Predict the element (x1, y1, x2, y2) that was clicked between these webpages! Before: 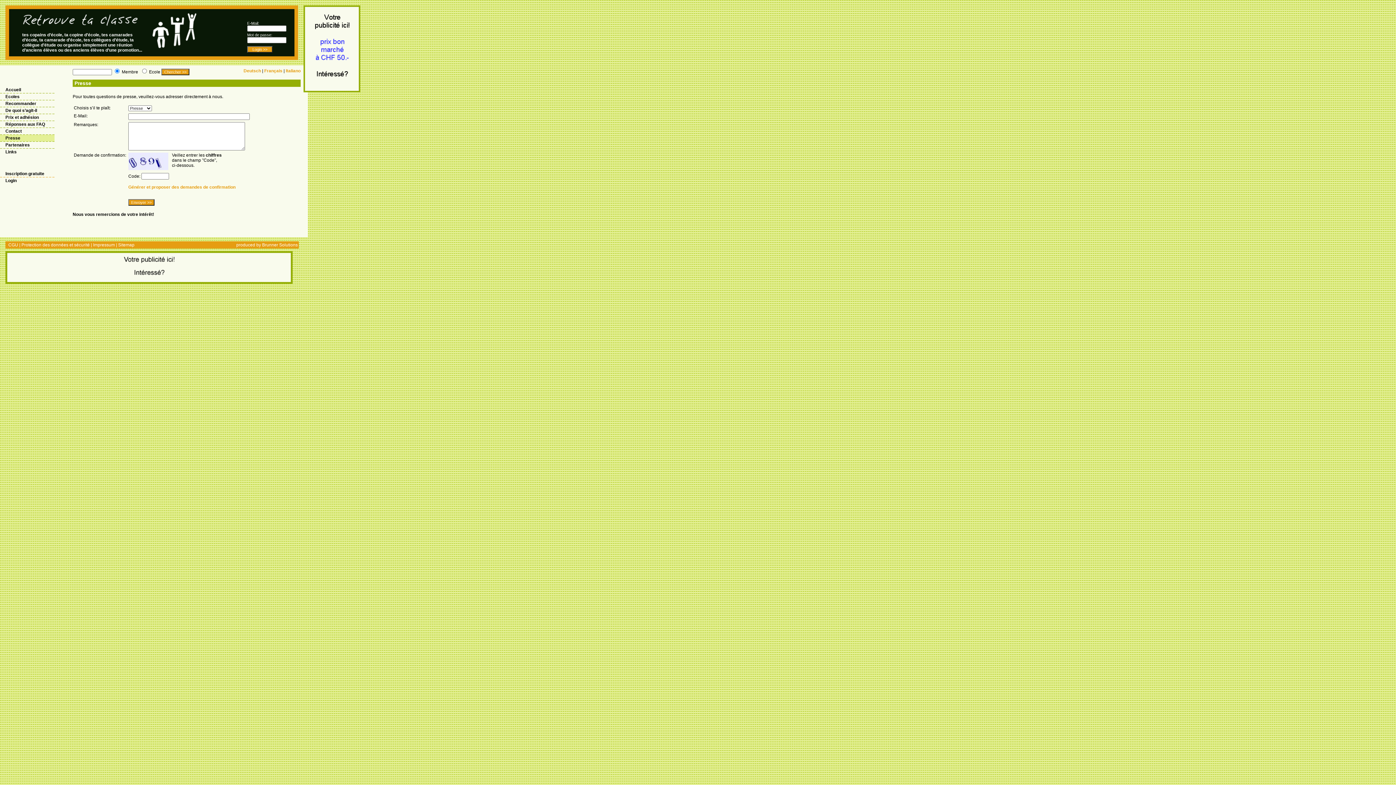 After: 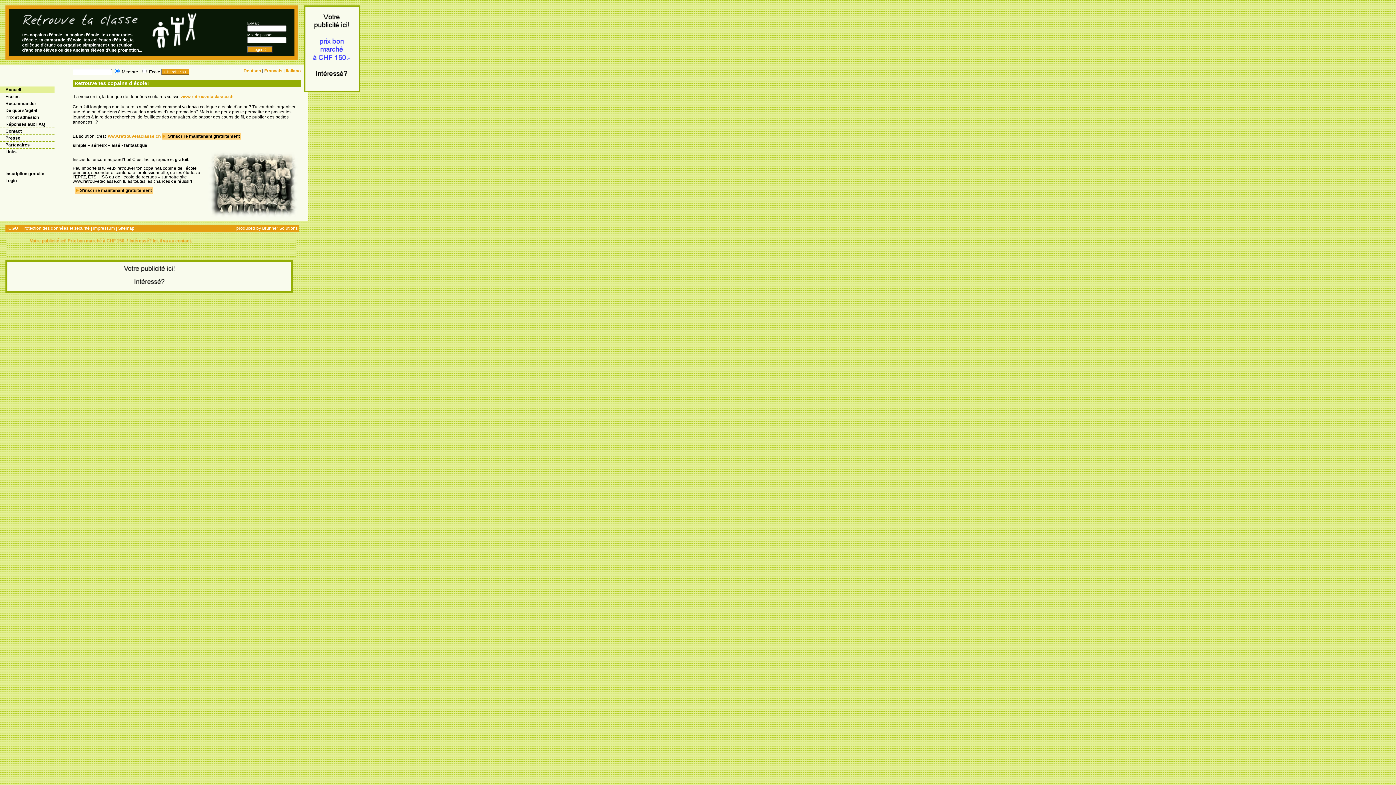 Action: bbox: (22, 25, 140, 30)